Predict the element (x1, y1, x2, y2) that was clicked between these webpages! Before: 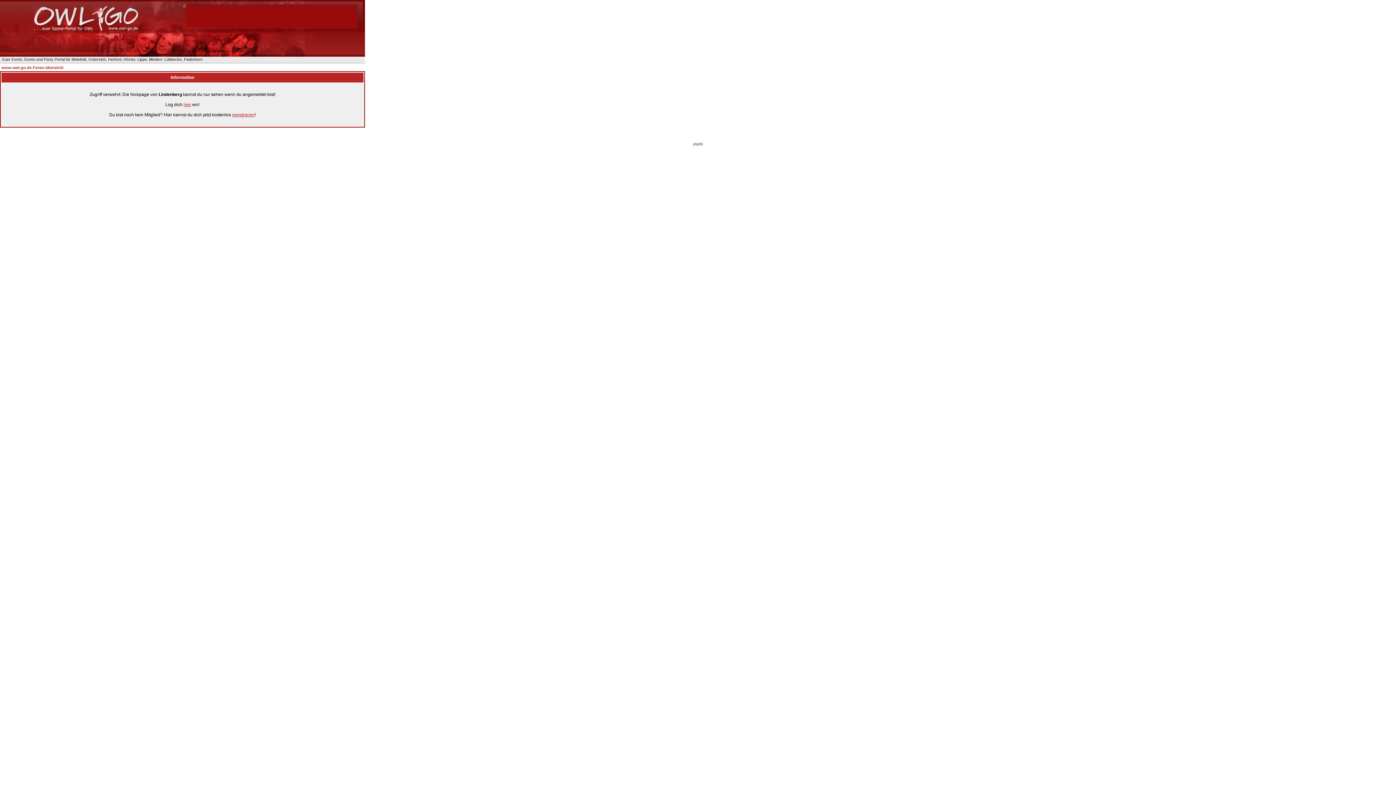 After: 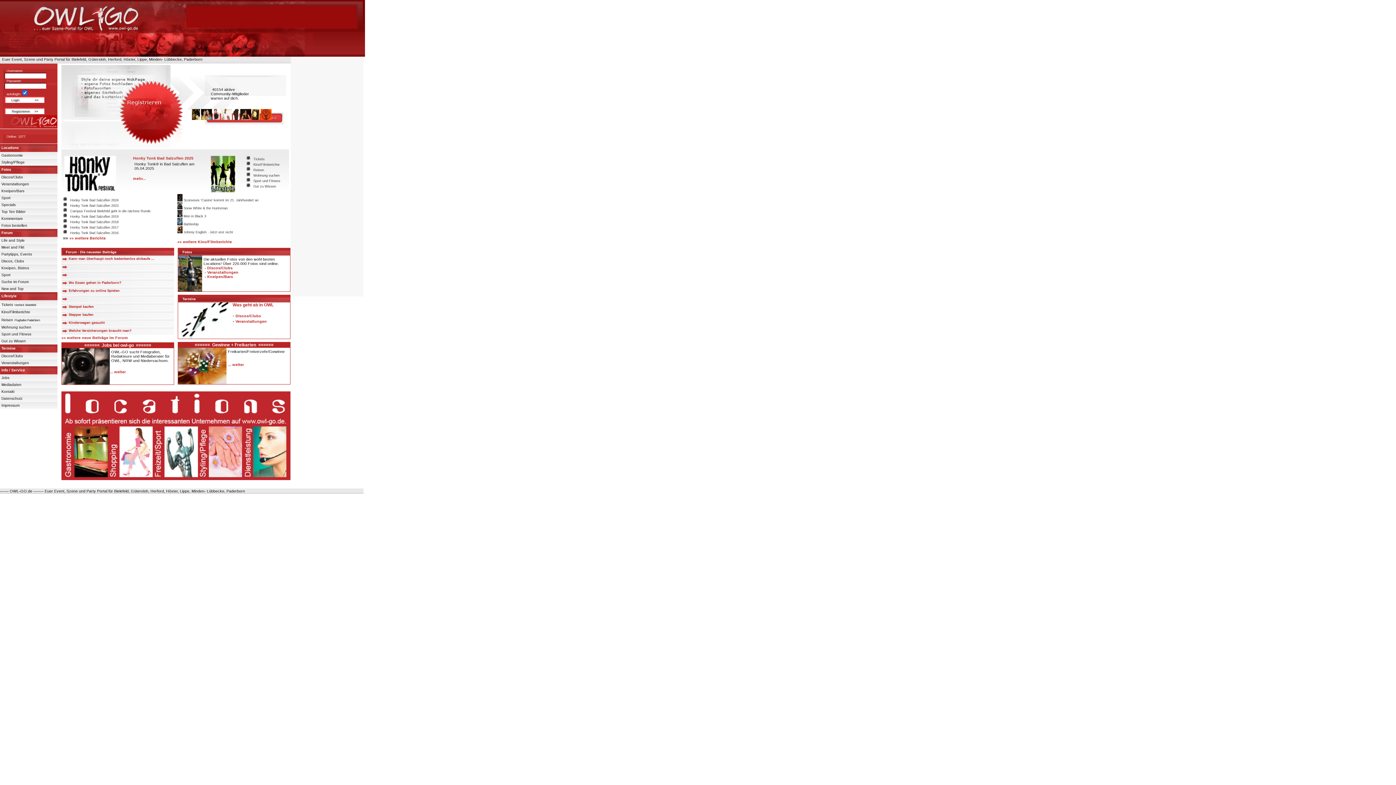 Action: bbox: (0, 51, 365, 57)